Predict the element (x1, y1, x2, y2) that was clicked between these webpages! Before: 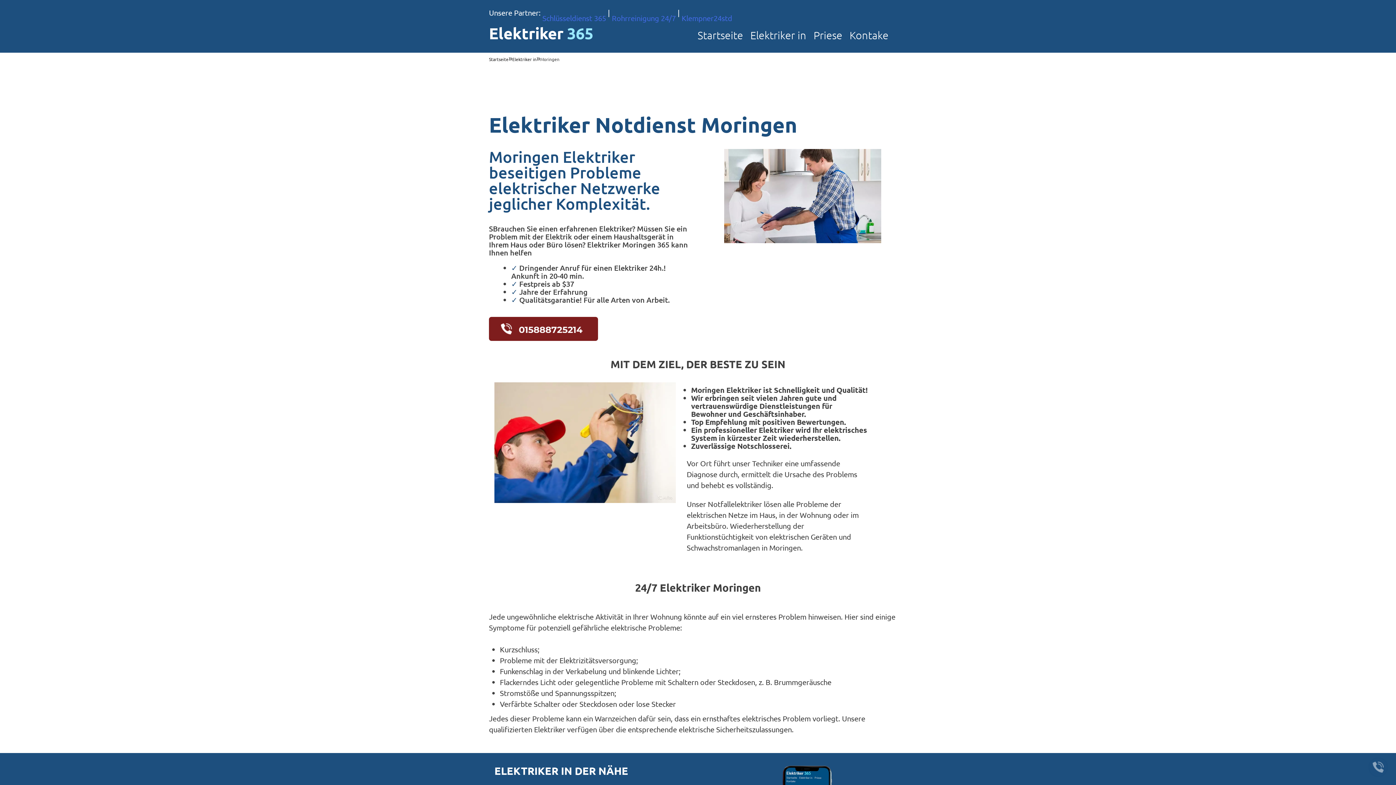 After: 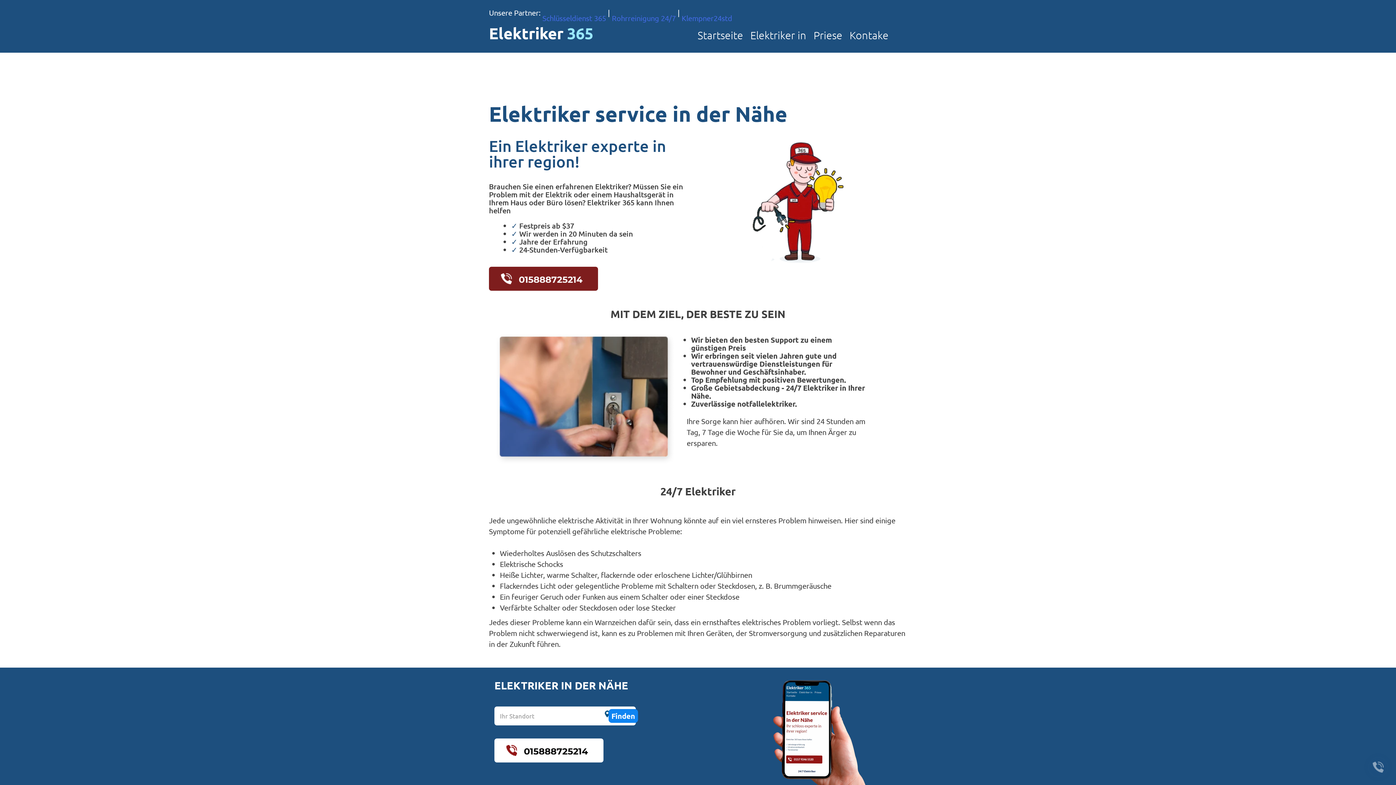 Action: label: Startseite bbox: (697, 25, 743, 45)